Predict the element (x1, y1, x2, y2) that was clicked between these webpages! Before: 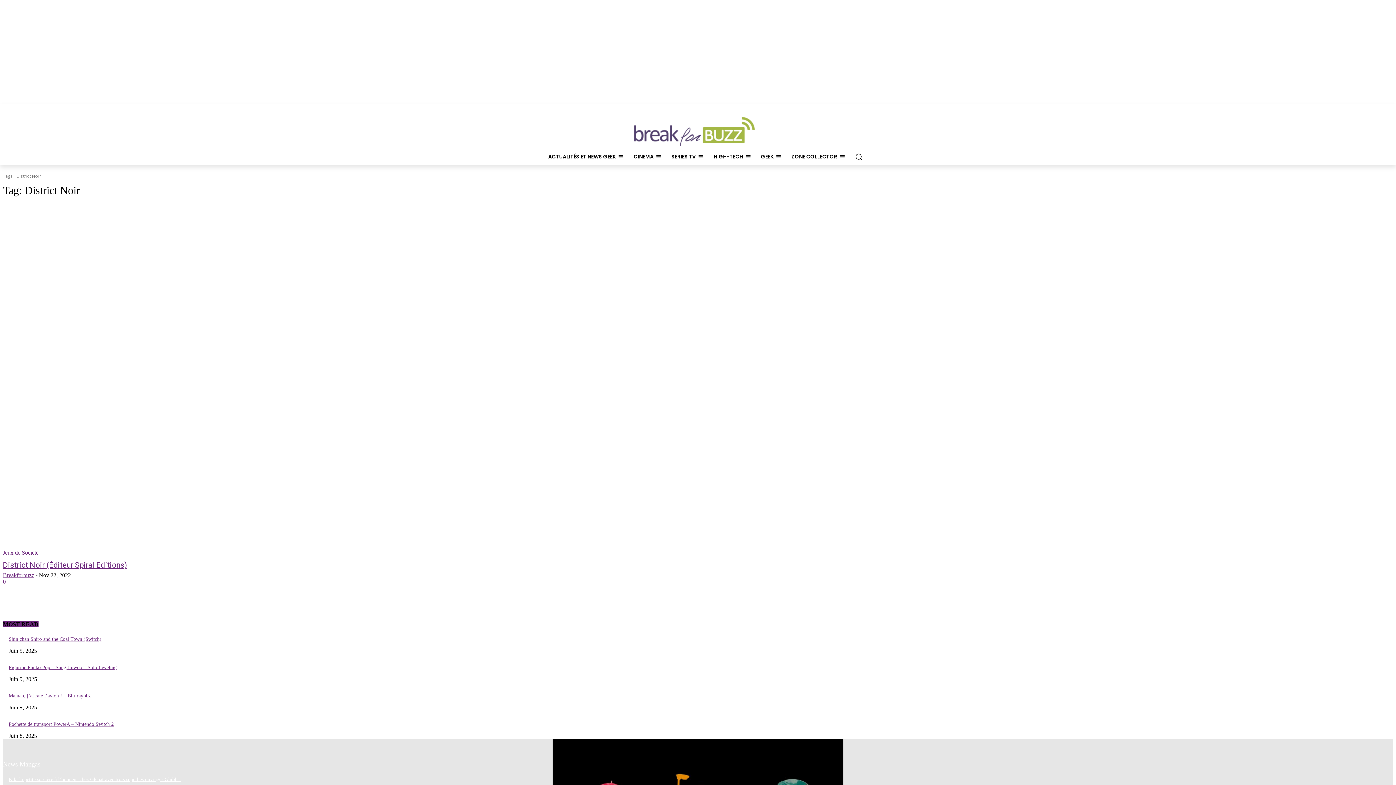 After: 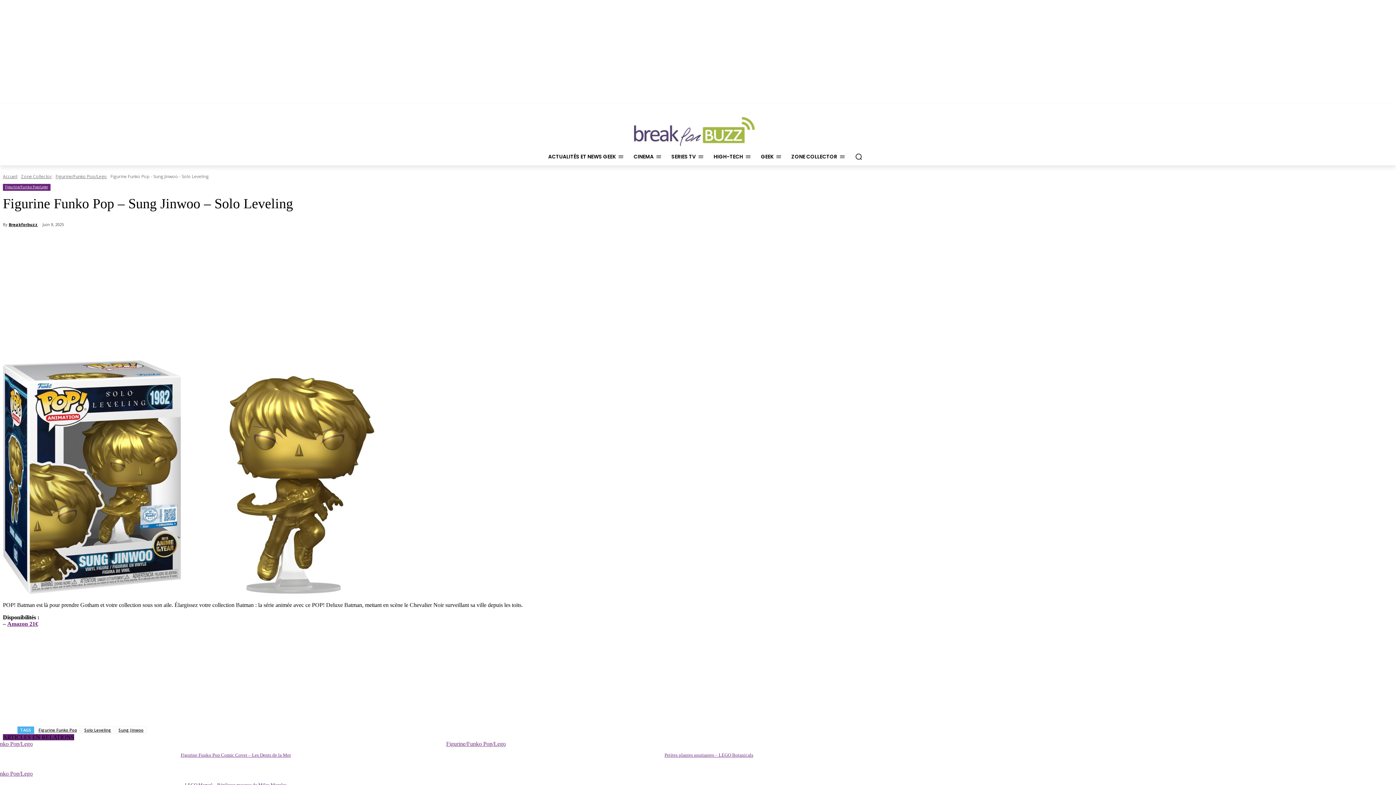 Action: bbox: (8, 664, 116, 670) label: Figurine Funko Pop – Sung Jinwoo​ – Solo Leveling